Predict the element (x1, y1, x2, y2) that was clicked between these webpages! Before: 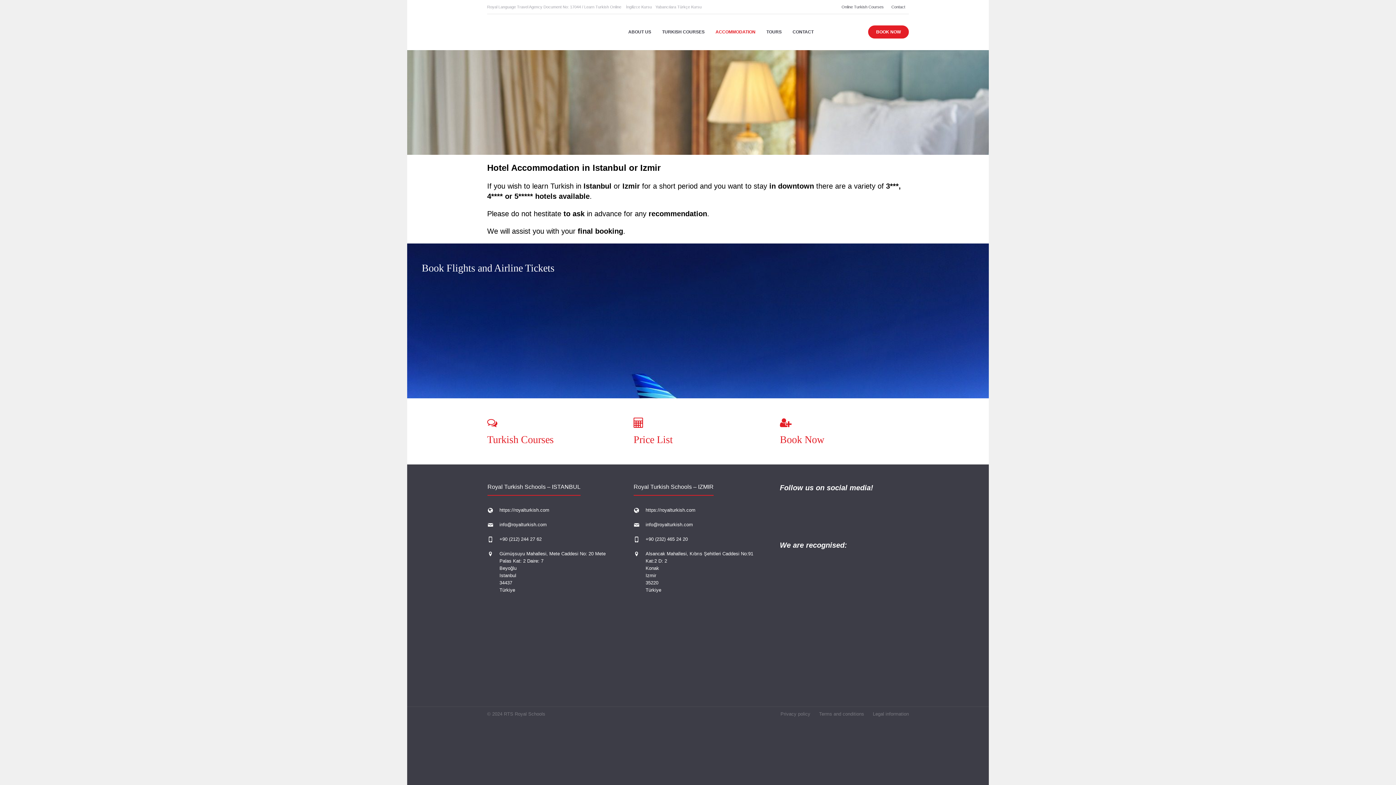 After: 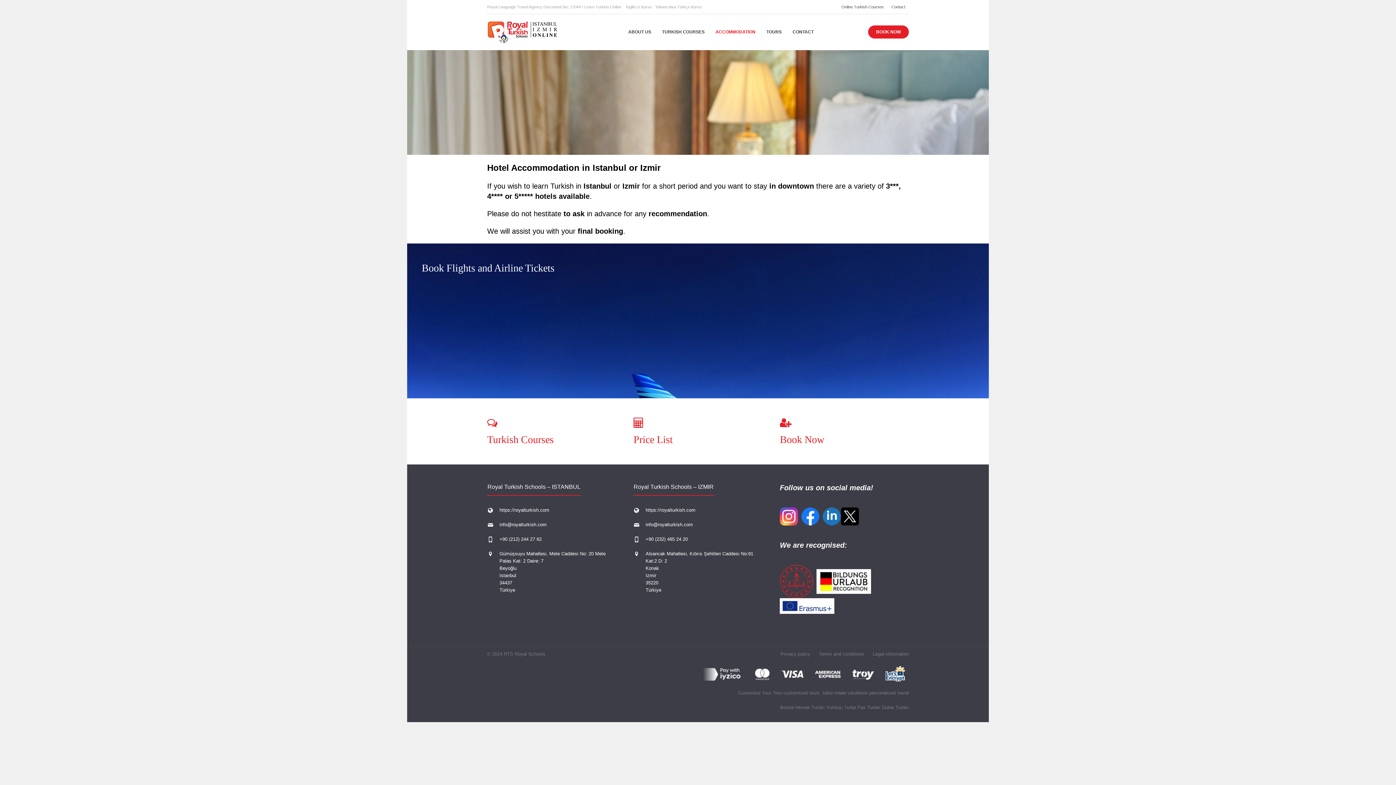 Action: bbox: (873, 711, 909, 717) label: Legal information